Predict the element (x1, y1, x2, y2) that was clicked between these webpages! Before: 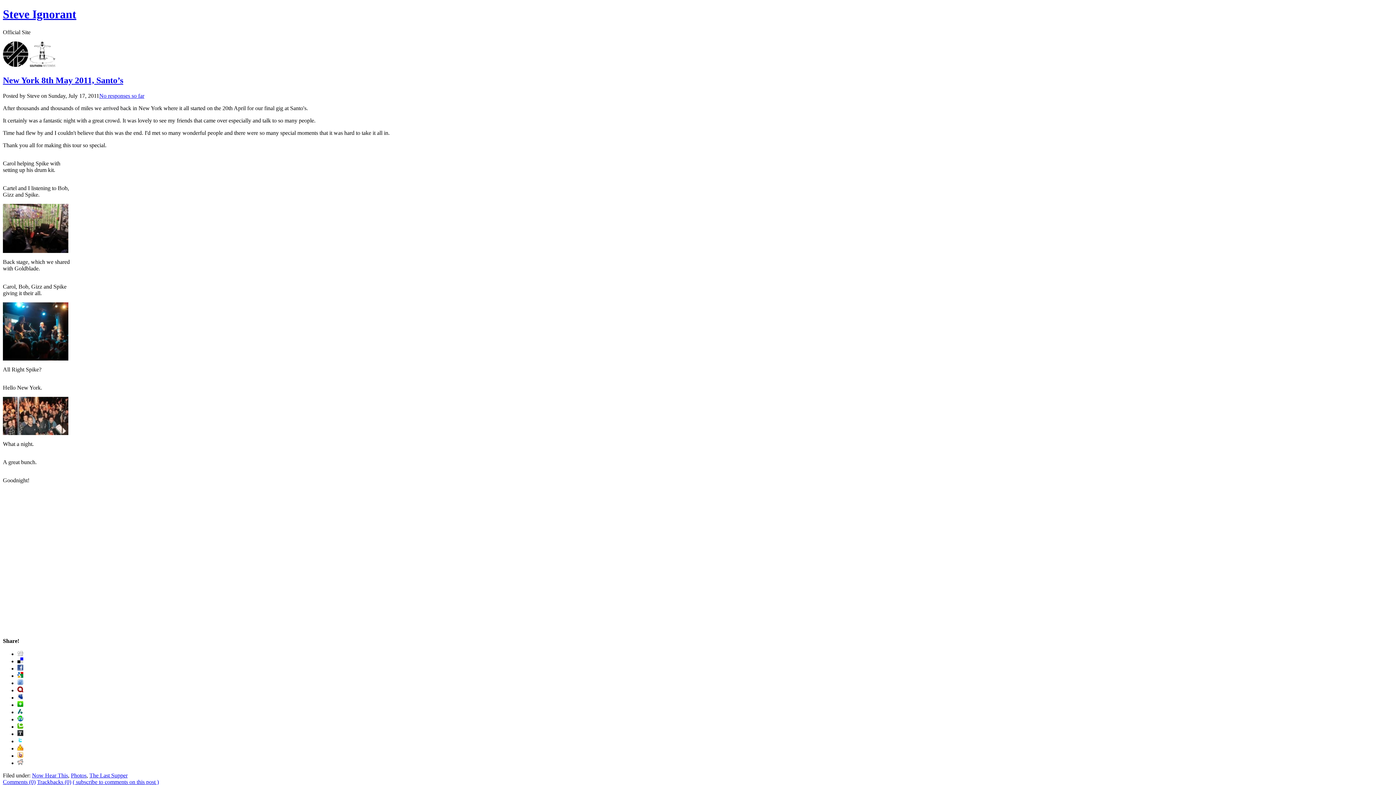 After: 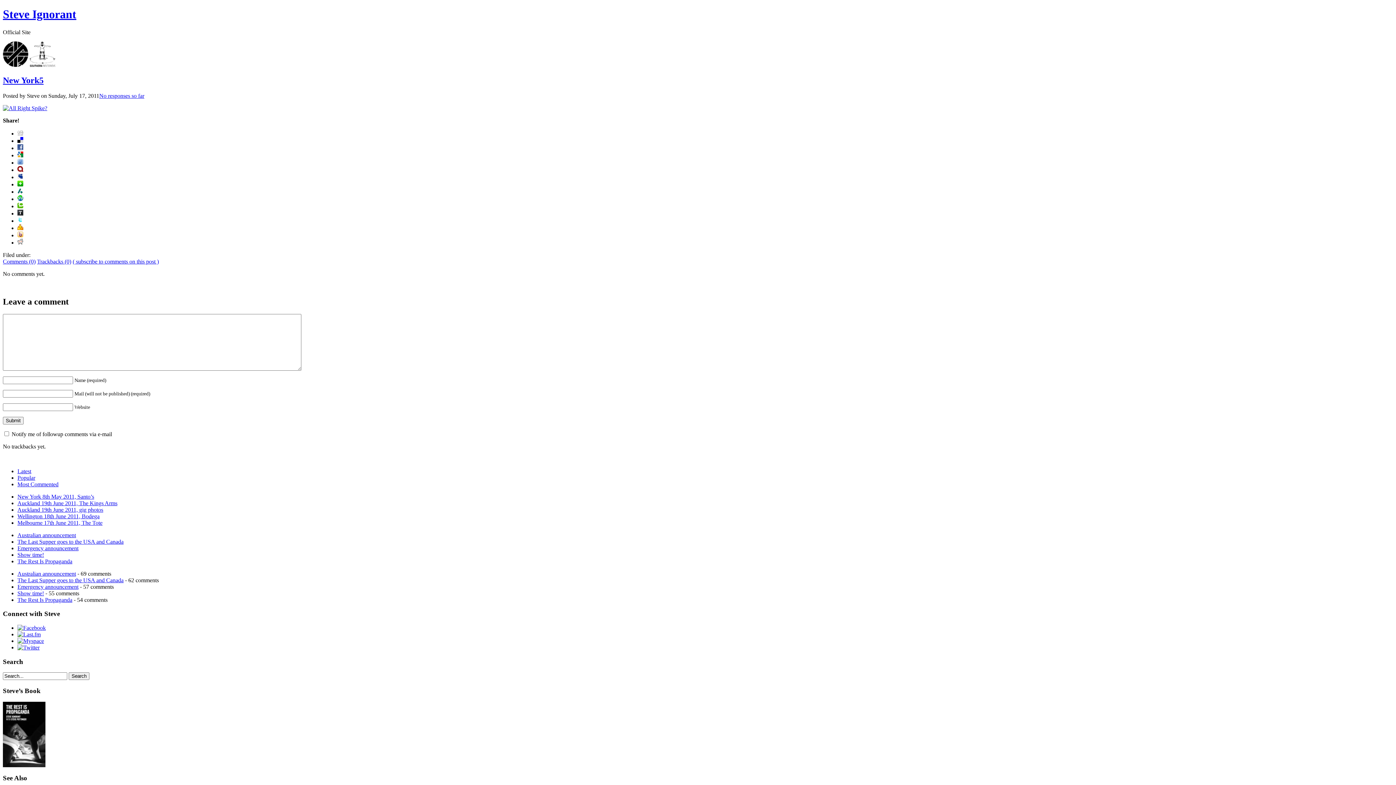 Action: bbox: (2, 355, 68, 361)